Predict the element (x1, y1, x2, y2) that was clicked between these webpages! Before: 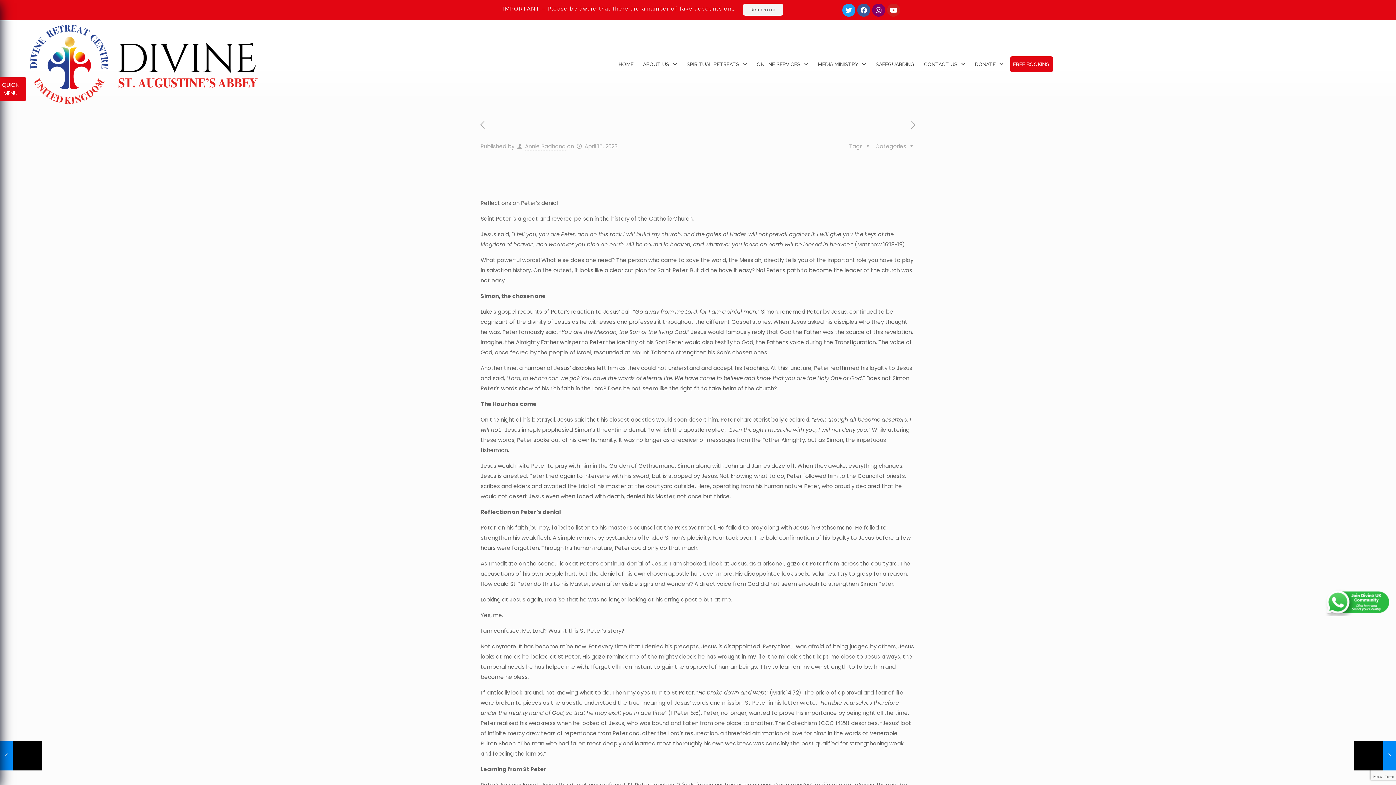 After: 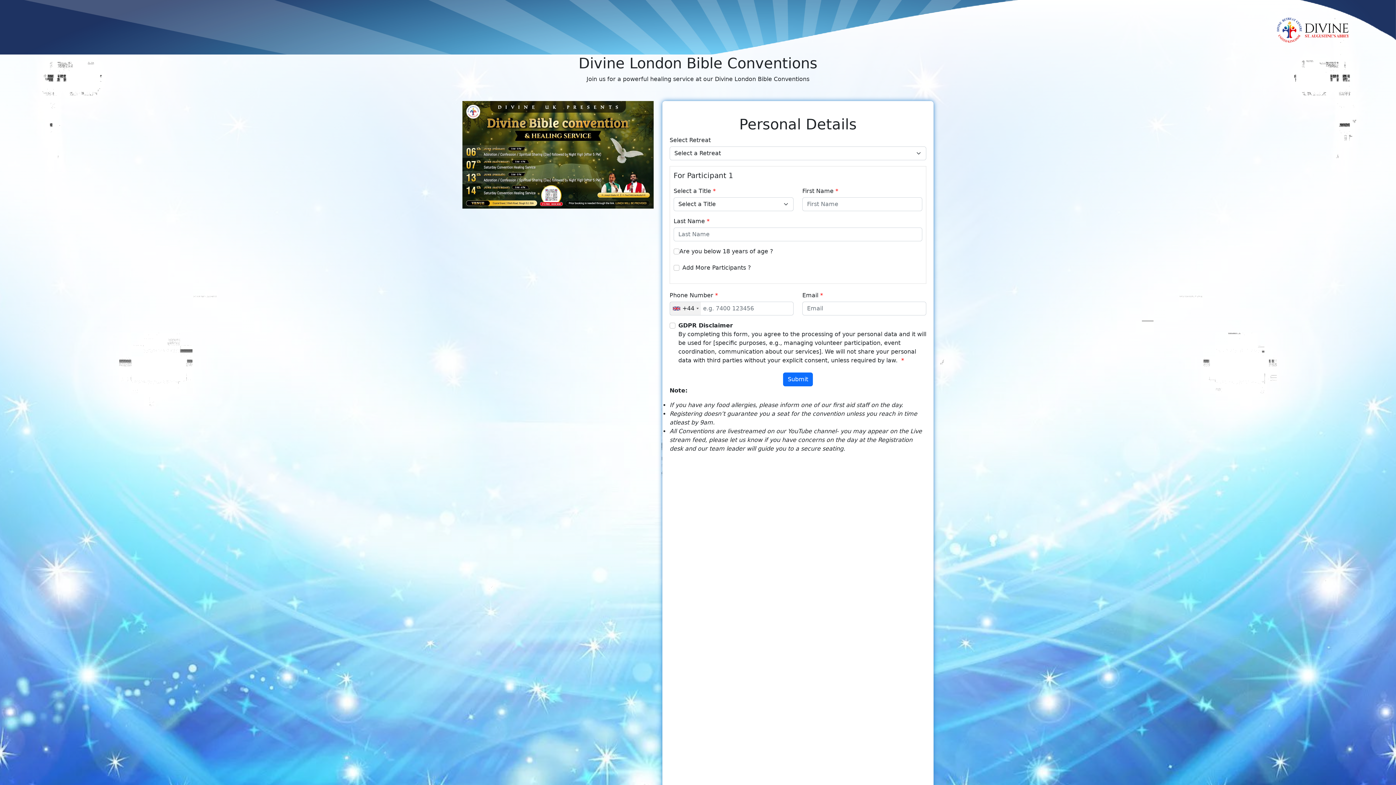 Action: bbox: (1010, 56, 1052, 72) label: FREE BOOKING